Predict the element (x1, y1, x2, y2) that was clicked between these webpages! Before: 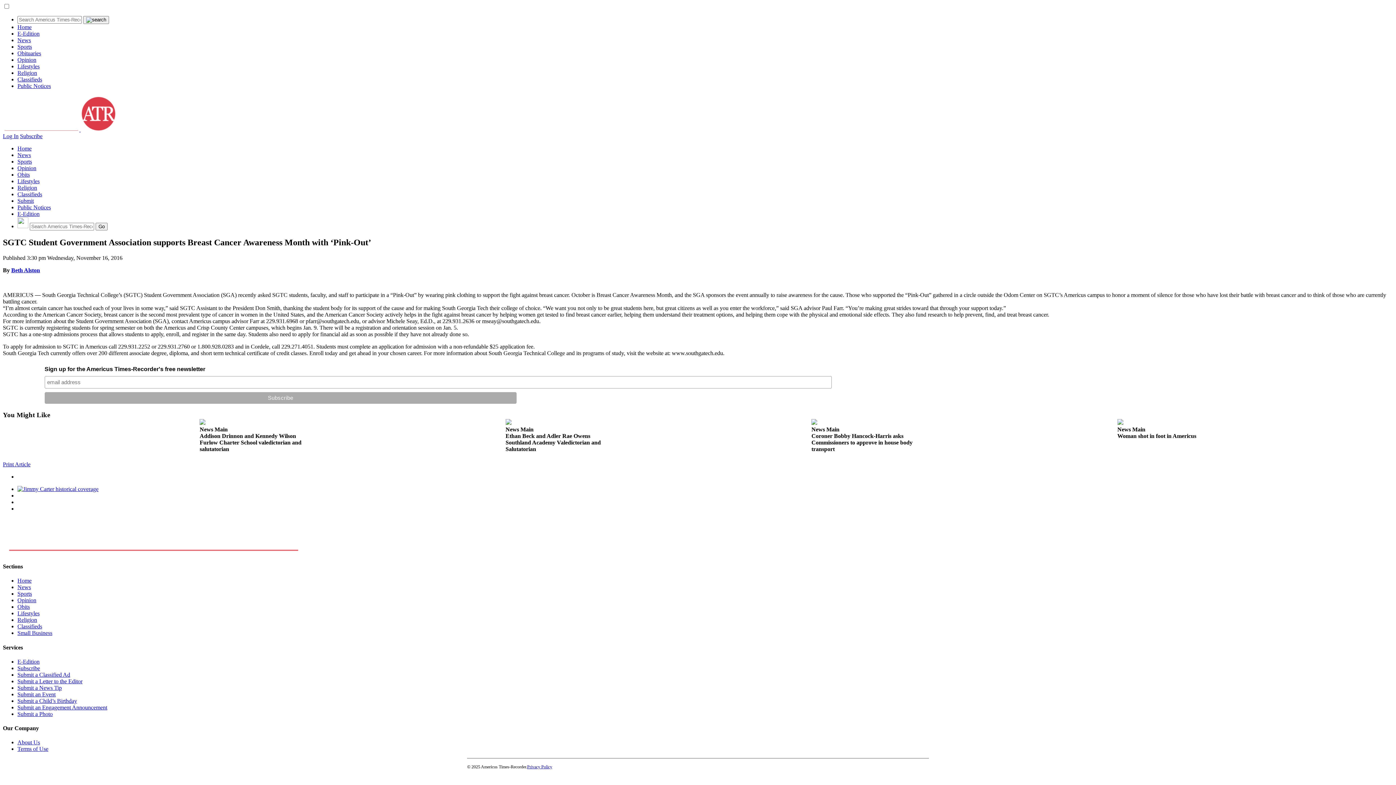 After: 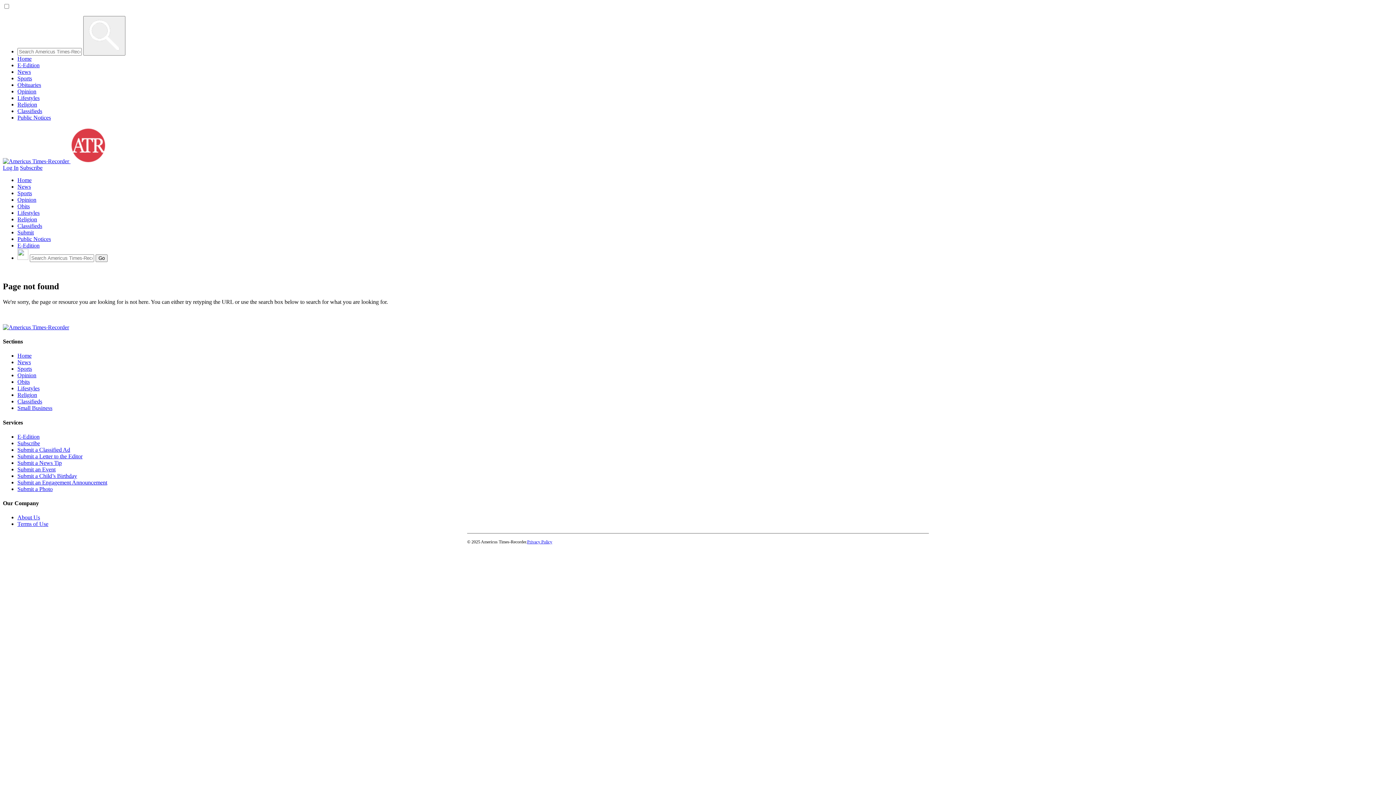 Action: bbox: (17, 584, 30, 590) label: News